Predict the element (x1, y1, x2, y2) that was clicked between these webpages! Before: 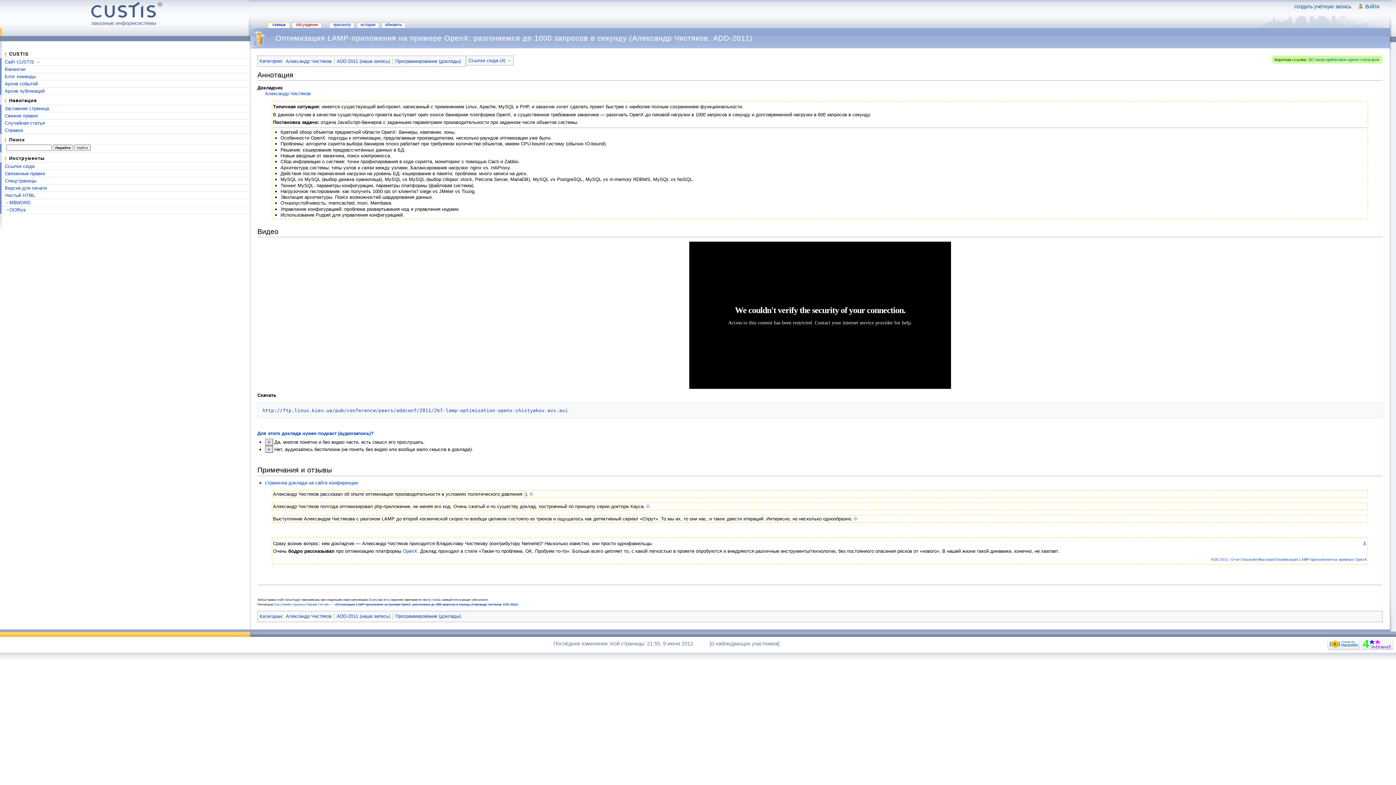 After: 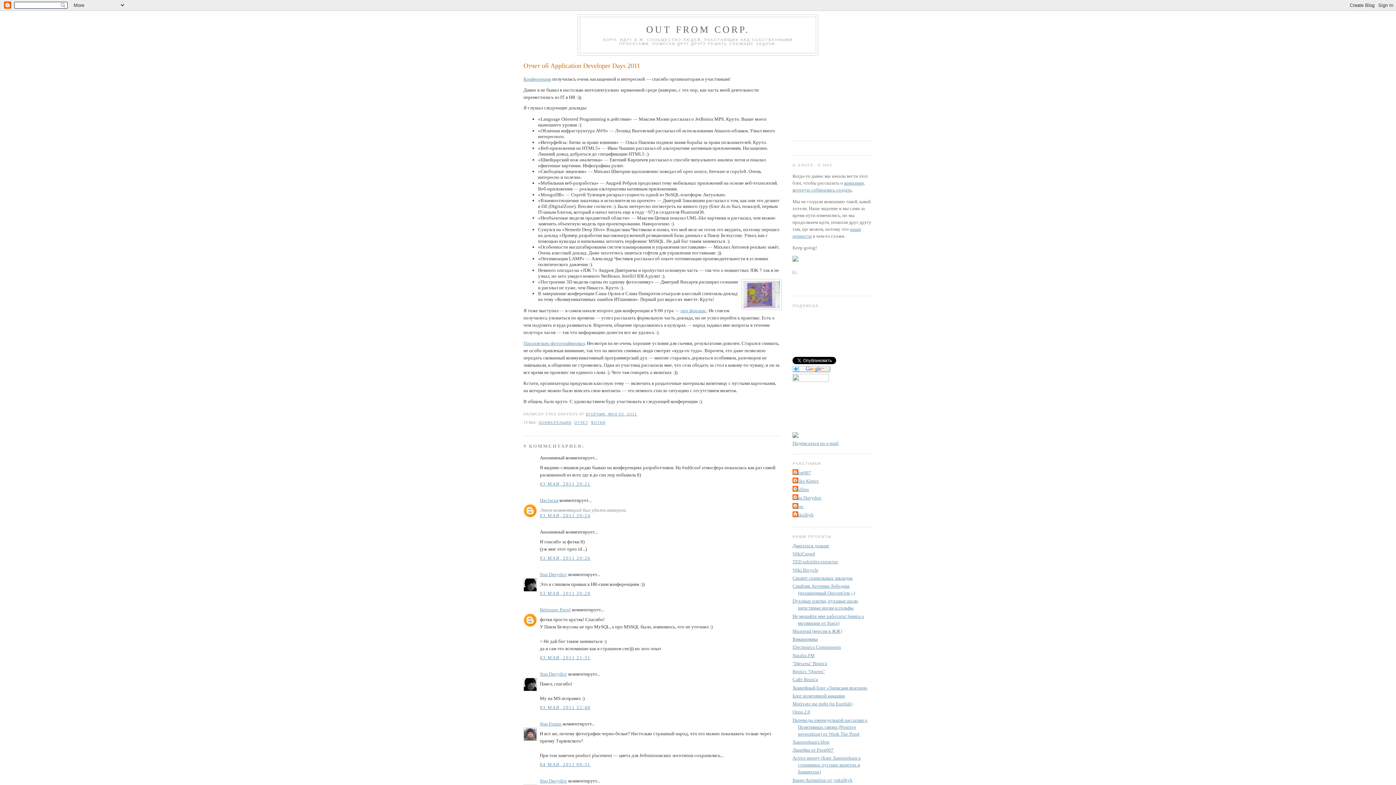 Action: label: © bbox: (529, 491, 533, 497)